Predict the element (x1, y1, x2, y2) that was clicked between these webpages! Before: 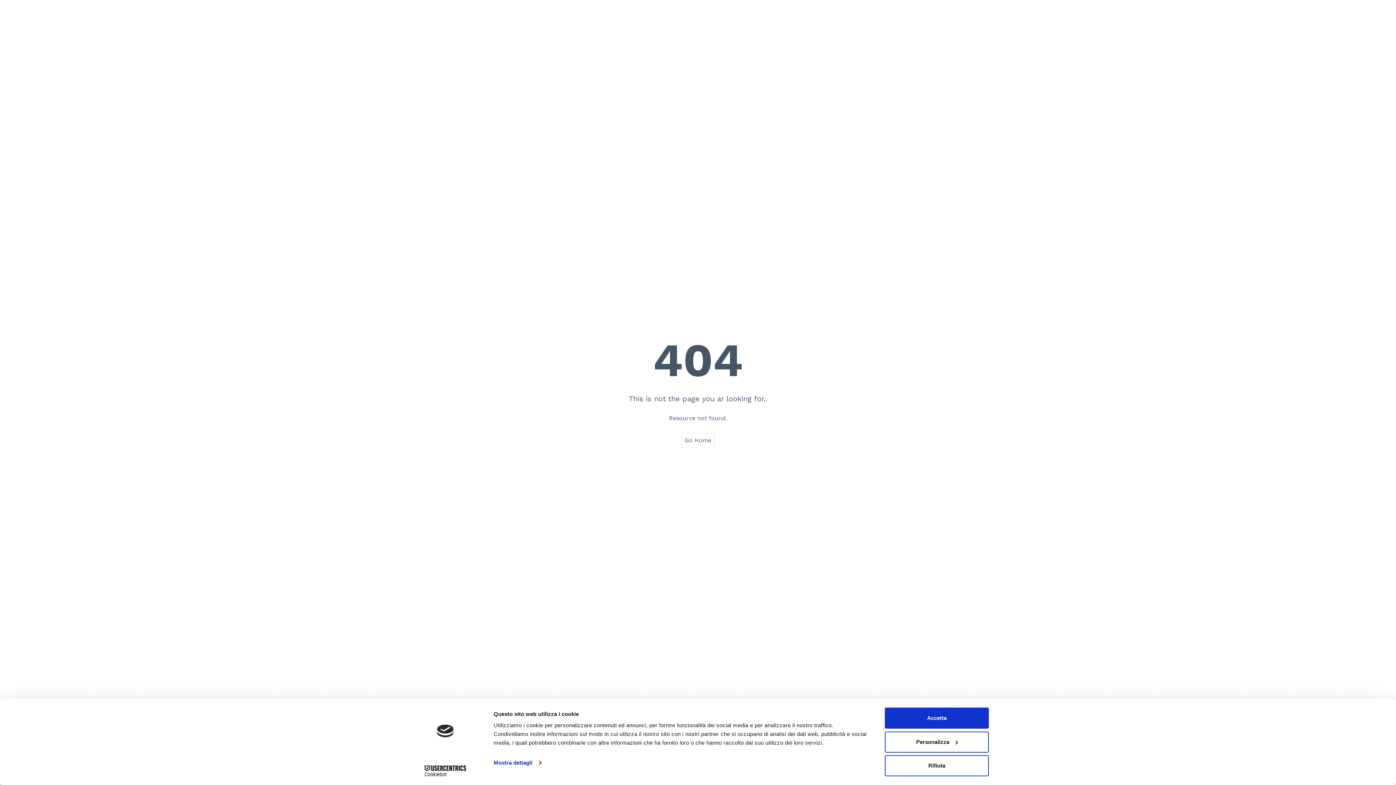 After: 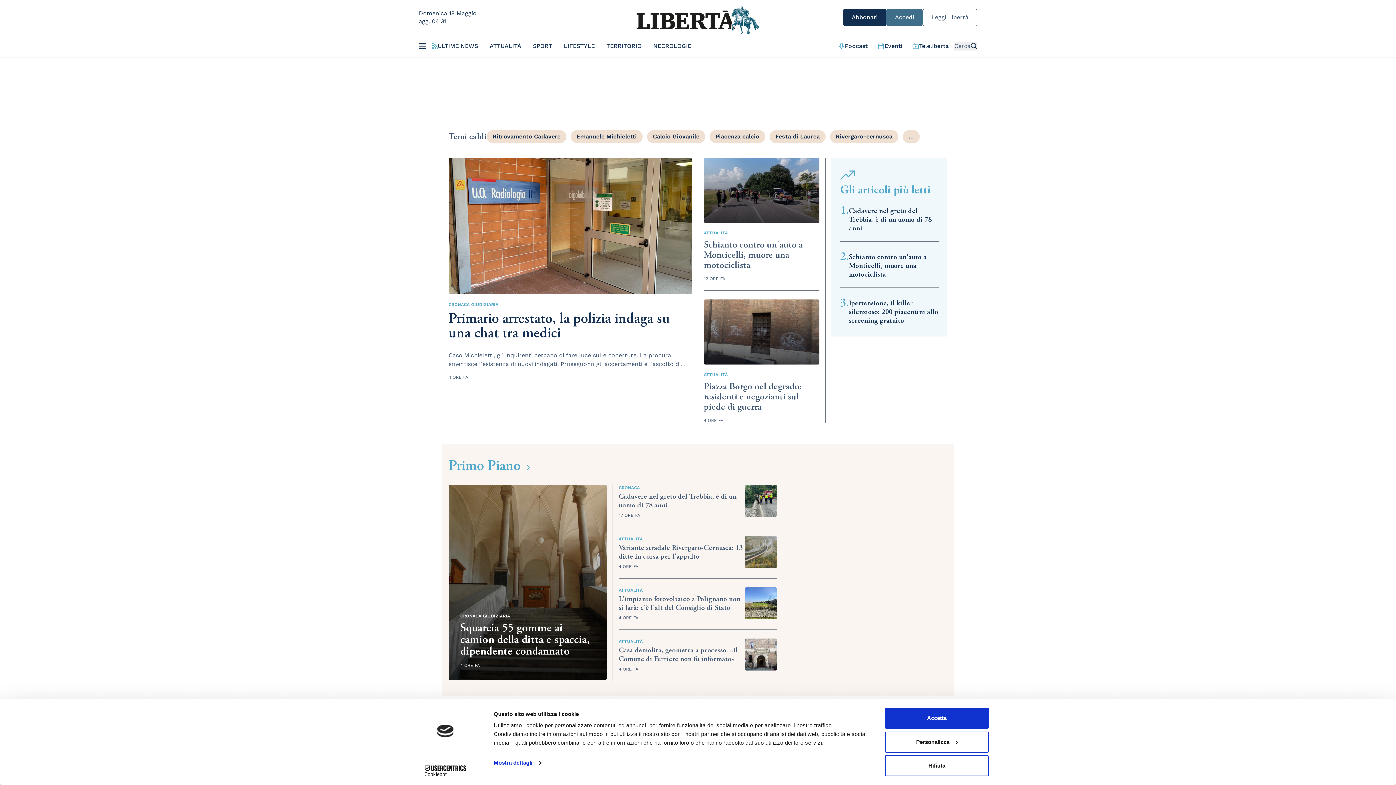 Action: bbox: (681, 433, 714, 448) label: Go Home